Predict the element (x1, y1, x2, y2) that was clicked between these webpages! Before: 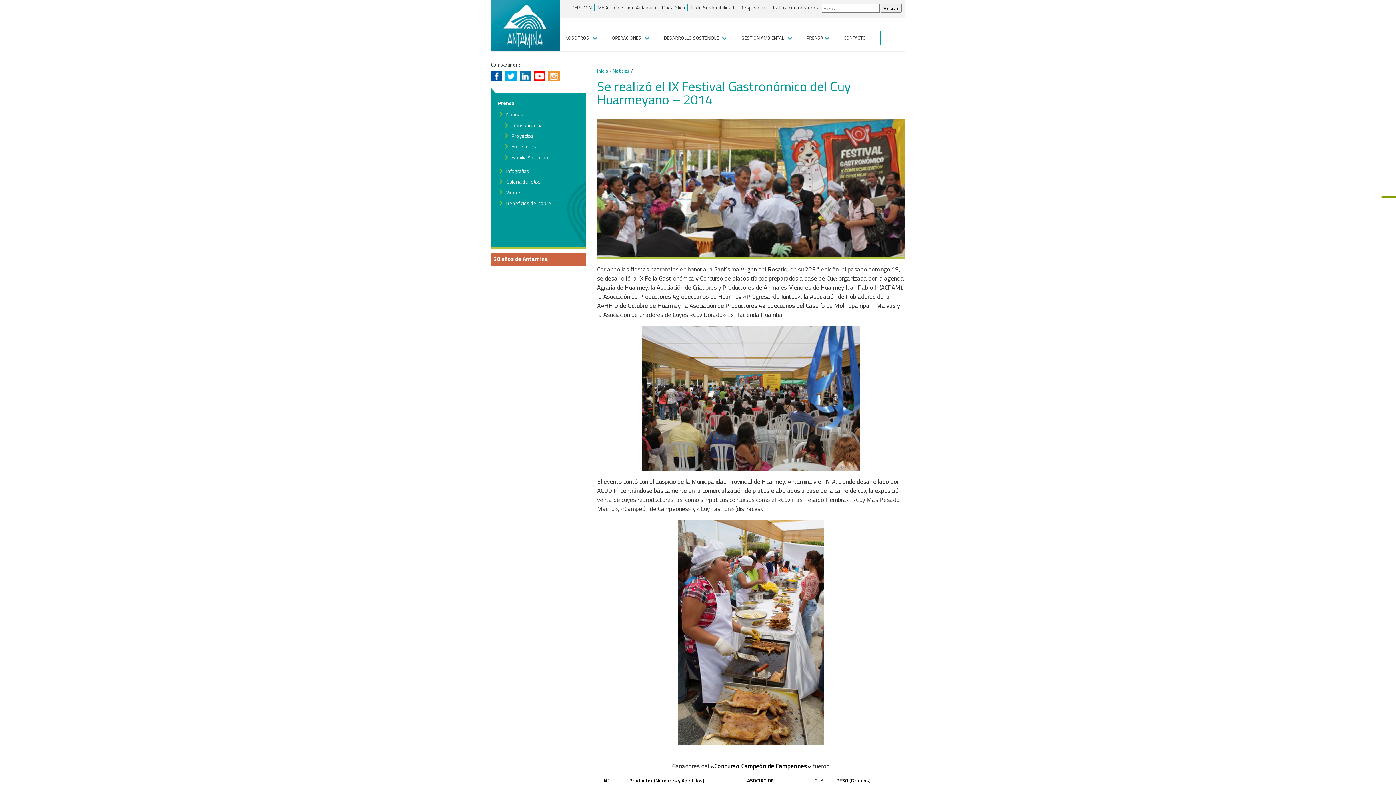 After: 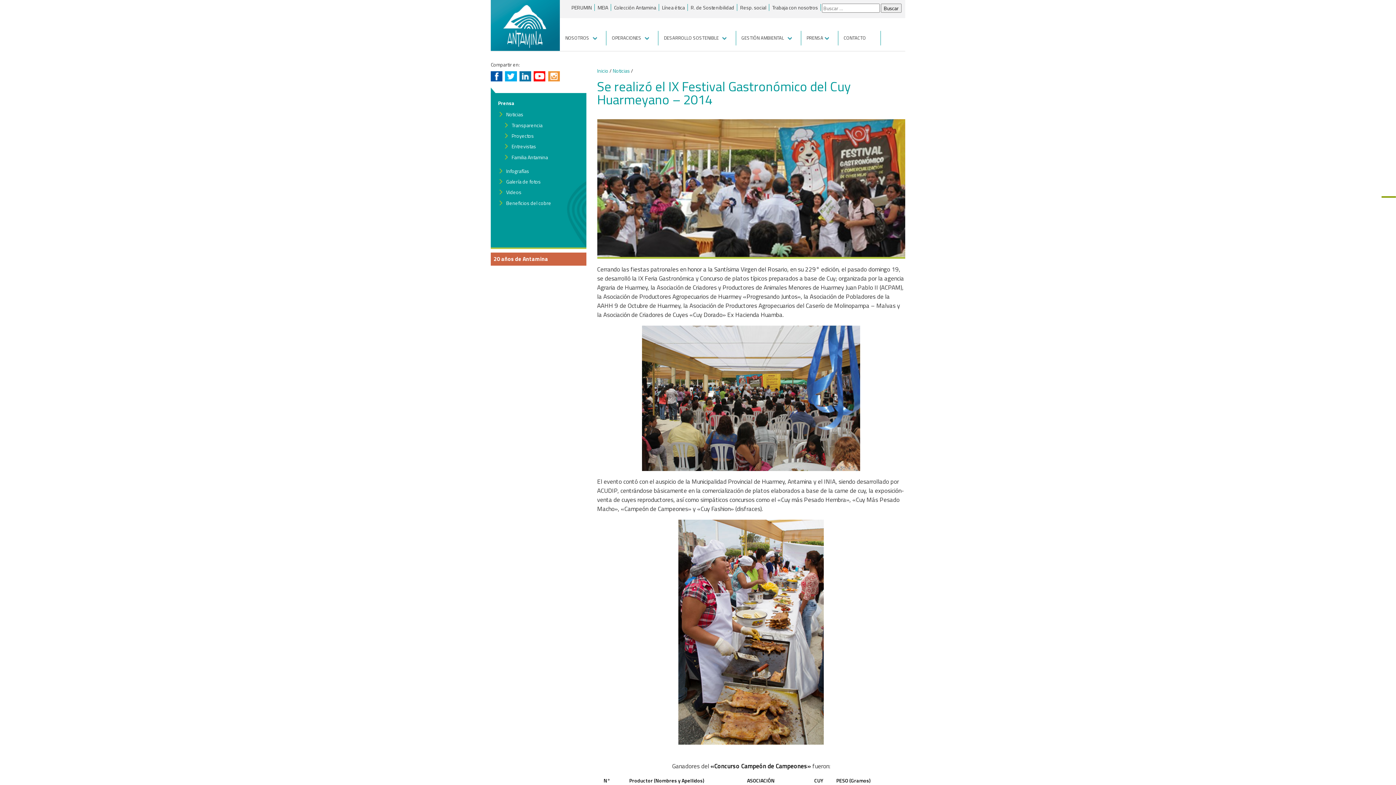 Action: bbox: (505, 71, 516, 81)